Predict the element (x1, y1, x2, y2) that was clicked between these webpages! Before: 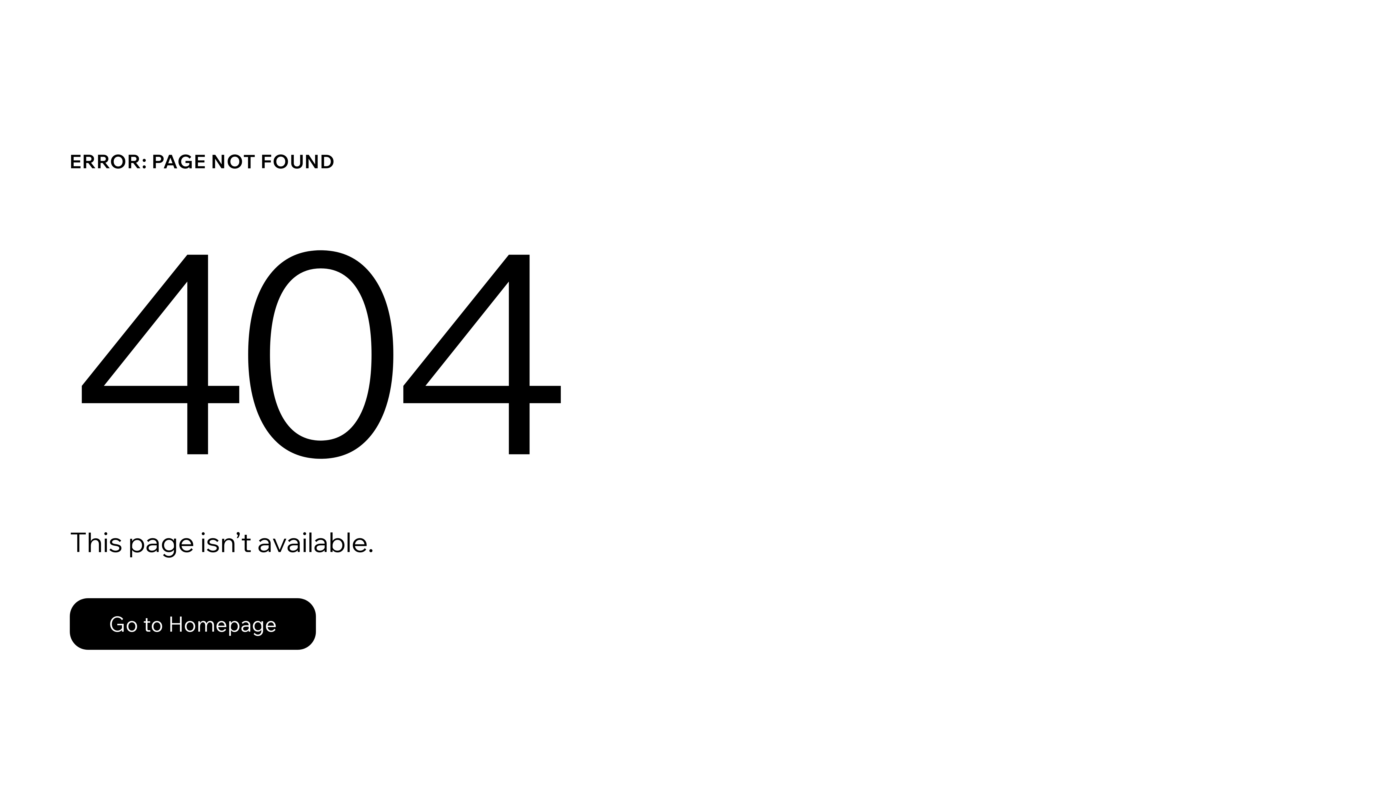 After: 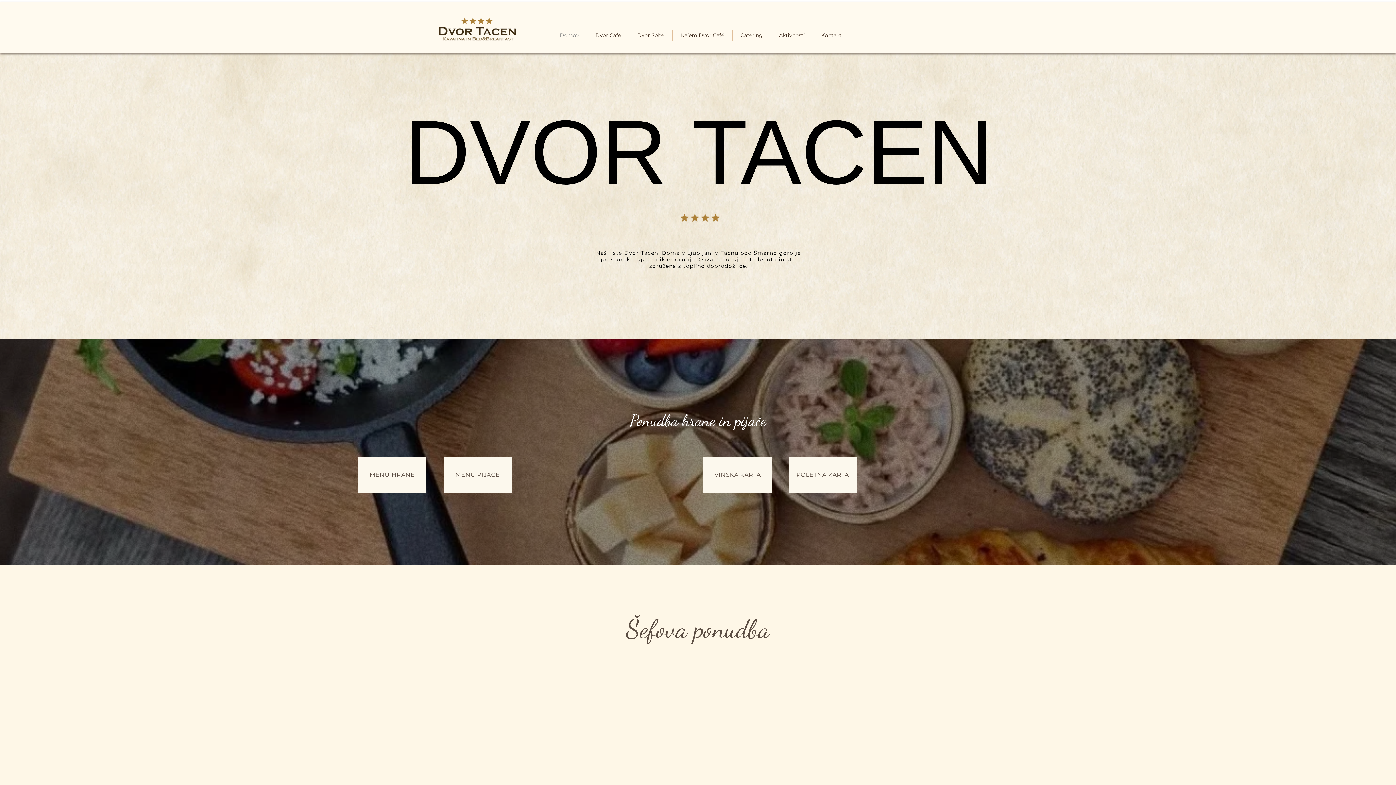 Action: bbox: (69, 582, 768, 659) label: Go to Homepage